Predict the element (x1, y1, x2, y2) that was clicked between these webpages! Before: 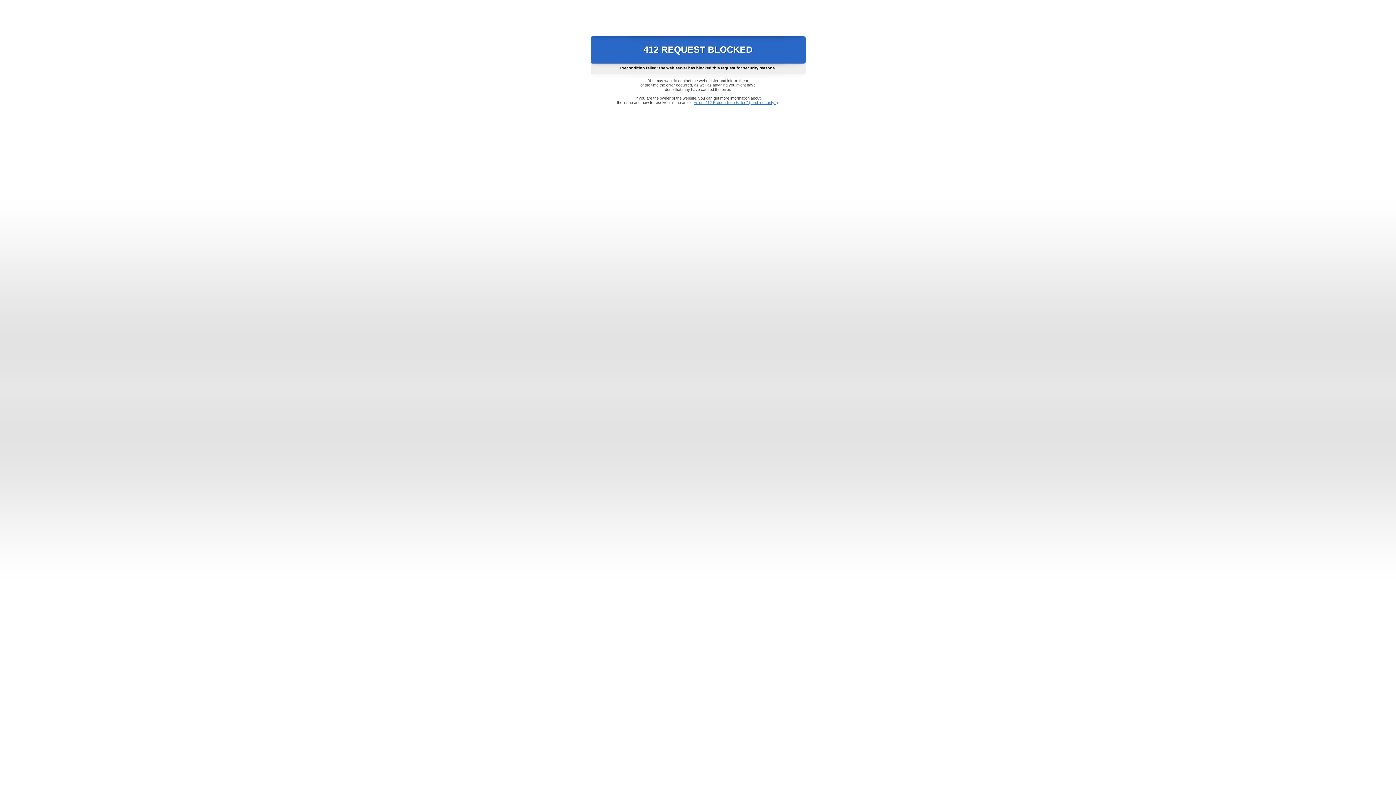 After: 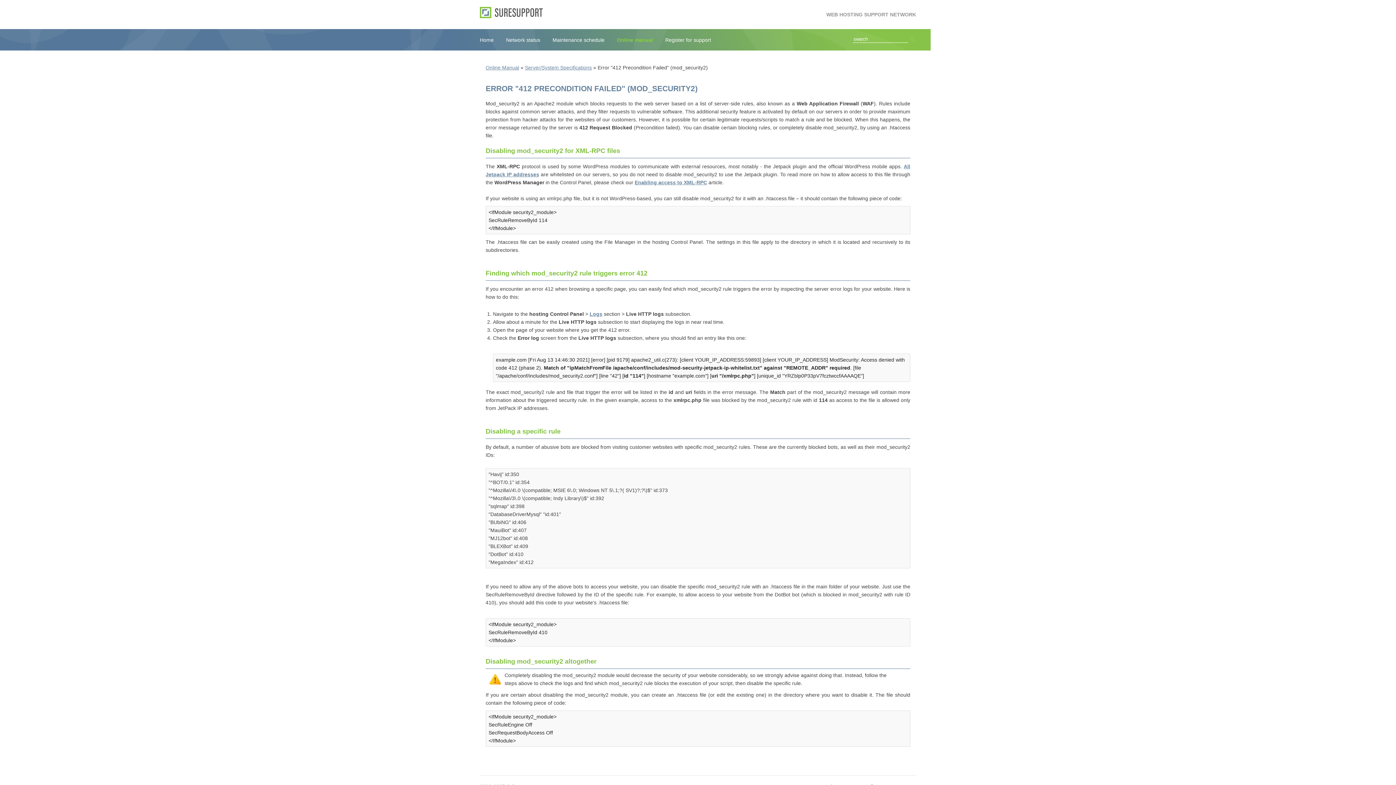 Action: label: Error "412 Precondition Failed" (mod_security2) bbox: (693, 100, 778, 104)